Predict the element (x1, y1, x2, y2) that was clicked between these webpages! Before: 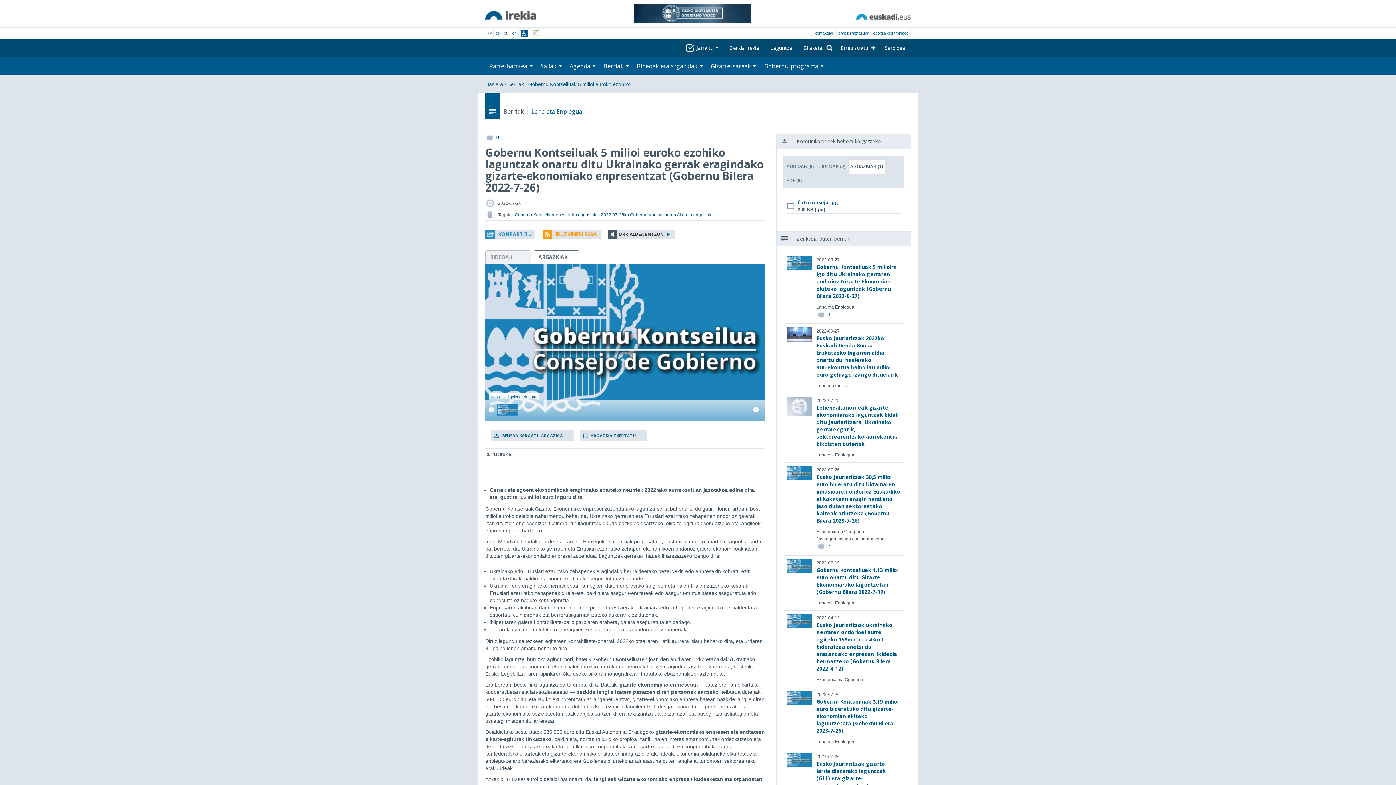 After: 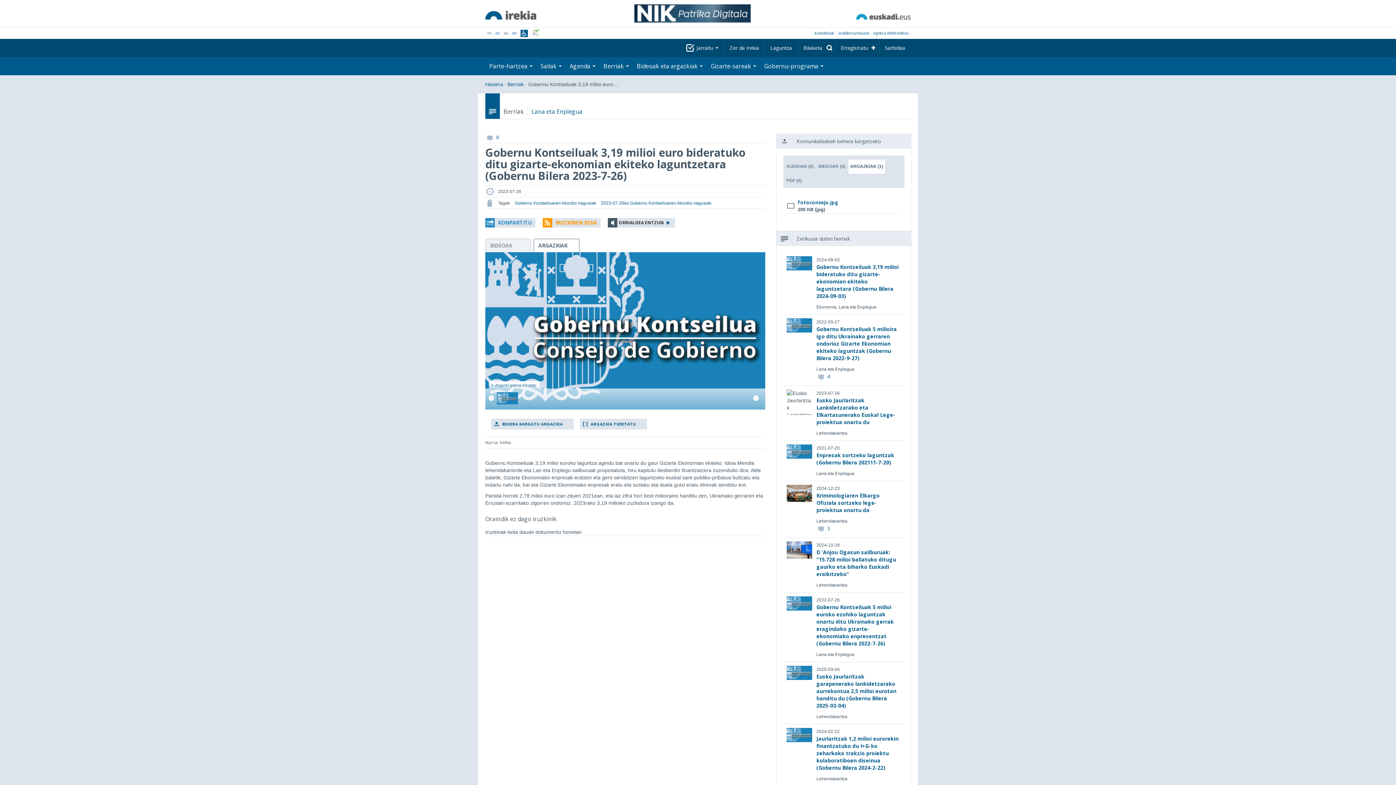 Action: bbox: (816, 698, 898, 734) label: Gobernu Kontseiluak 3,19 milioi euro bideratuko ditu gizarte-ekonomian ekiteko laguntzetara (Gobernu Bilera 2023-7-26)